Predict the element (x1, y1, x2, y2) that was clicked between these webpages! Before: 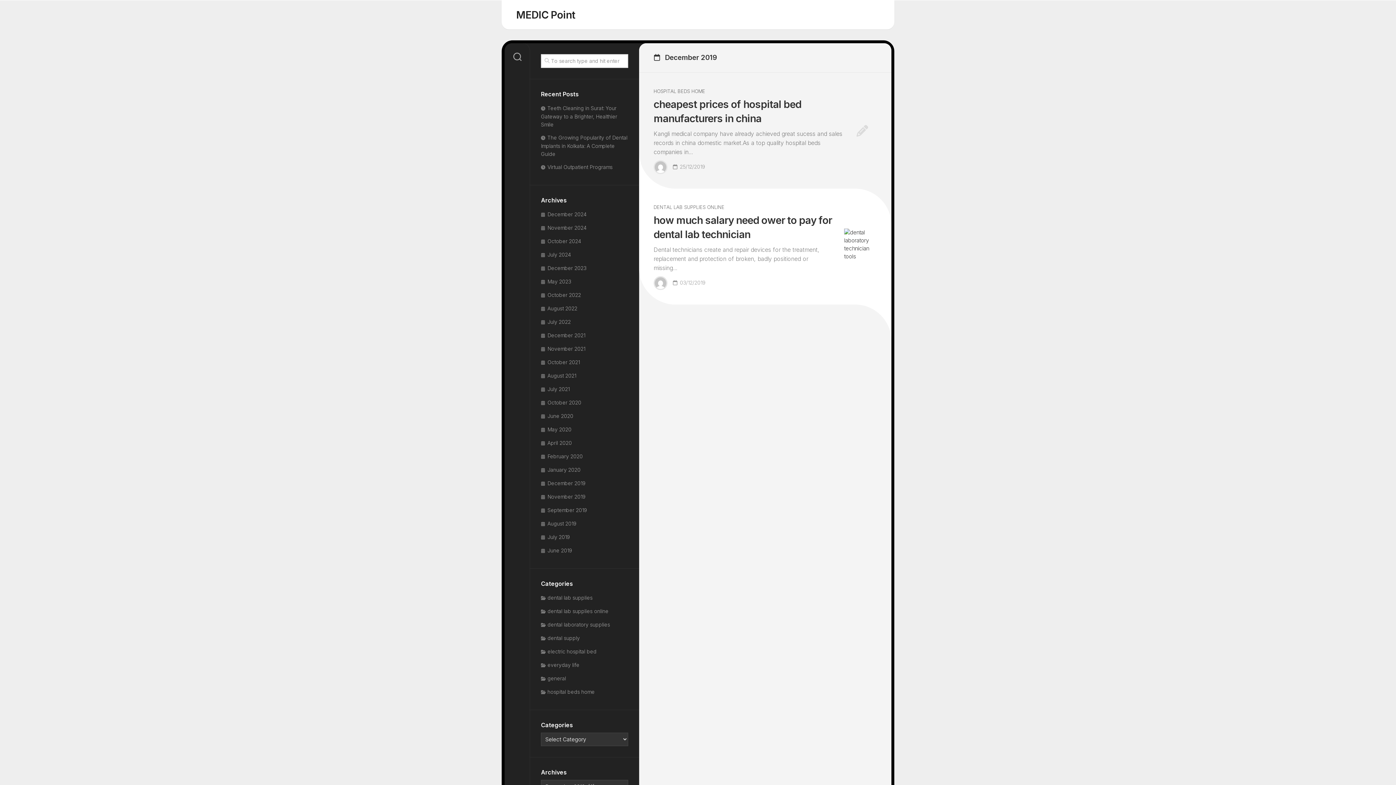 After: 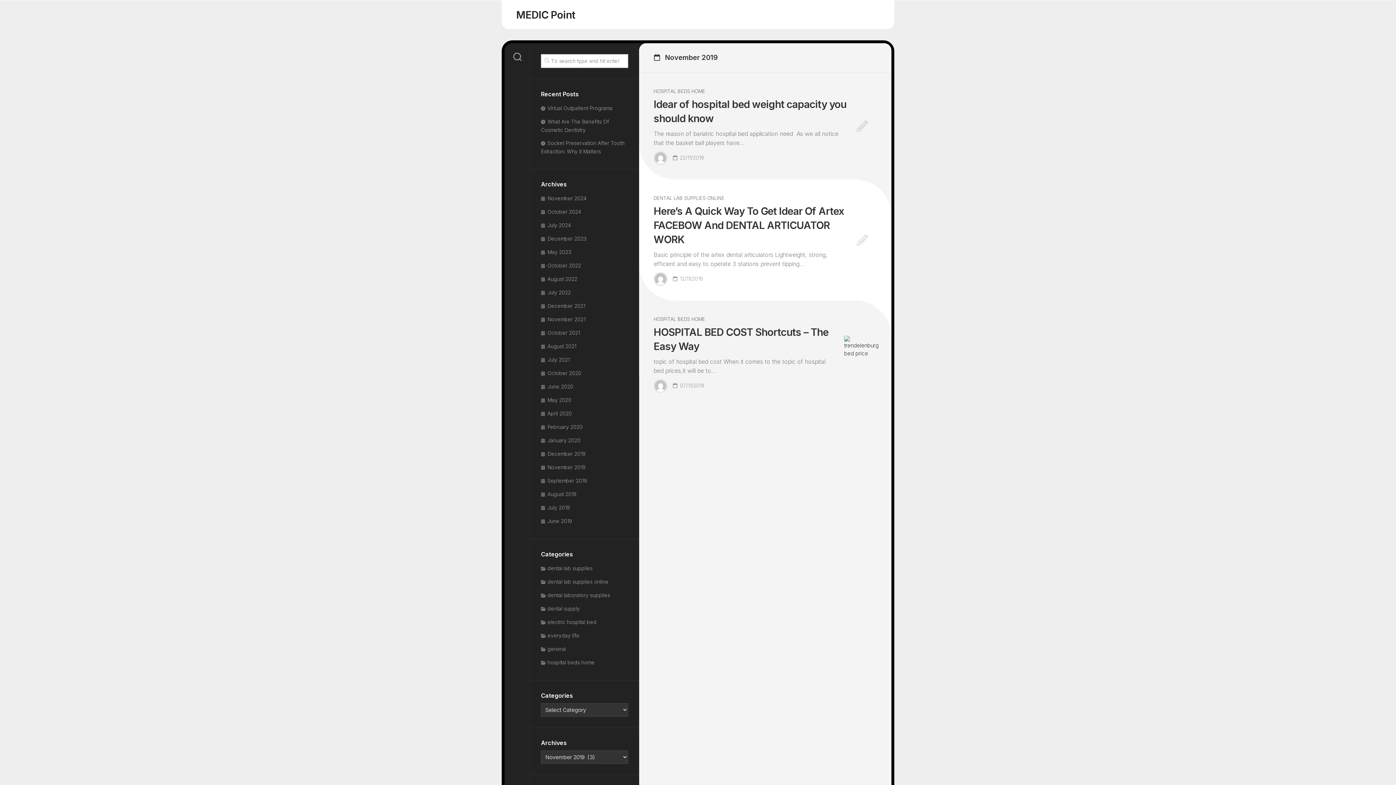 Action: label: November 2019 bbox: (541, 493, 585, 500)